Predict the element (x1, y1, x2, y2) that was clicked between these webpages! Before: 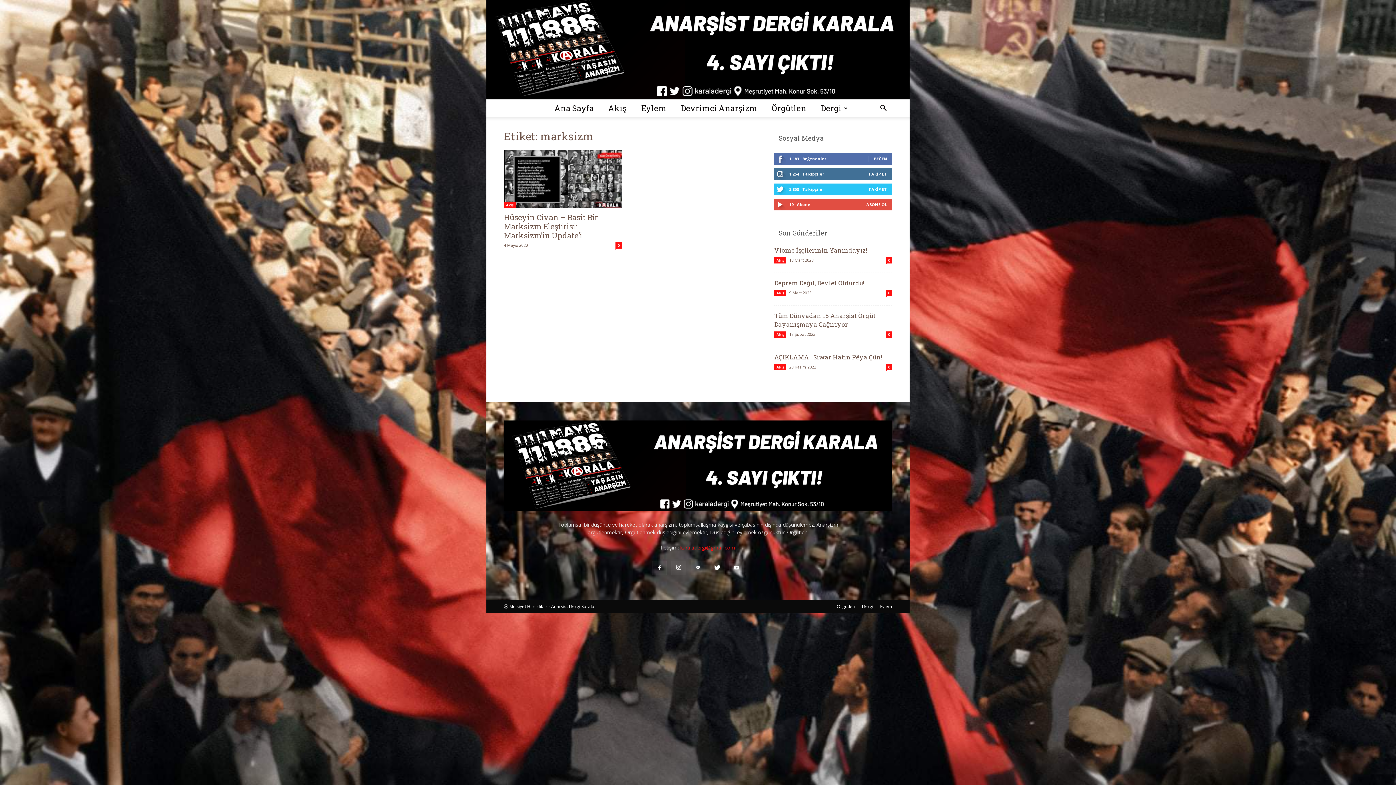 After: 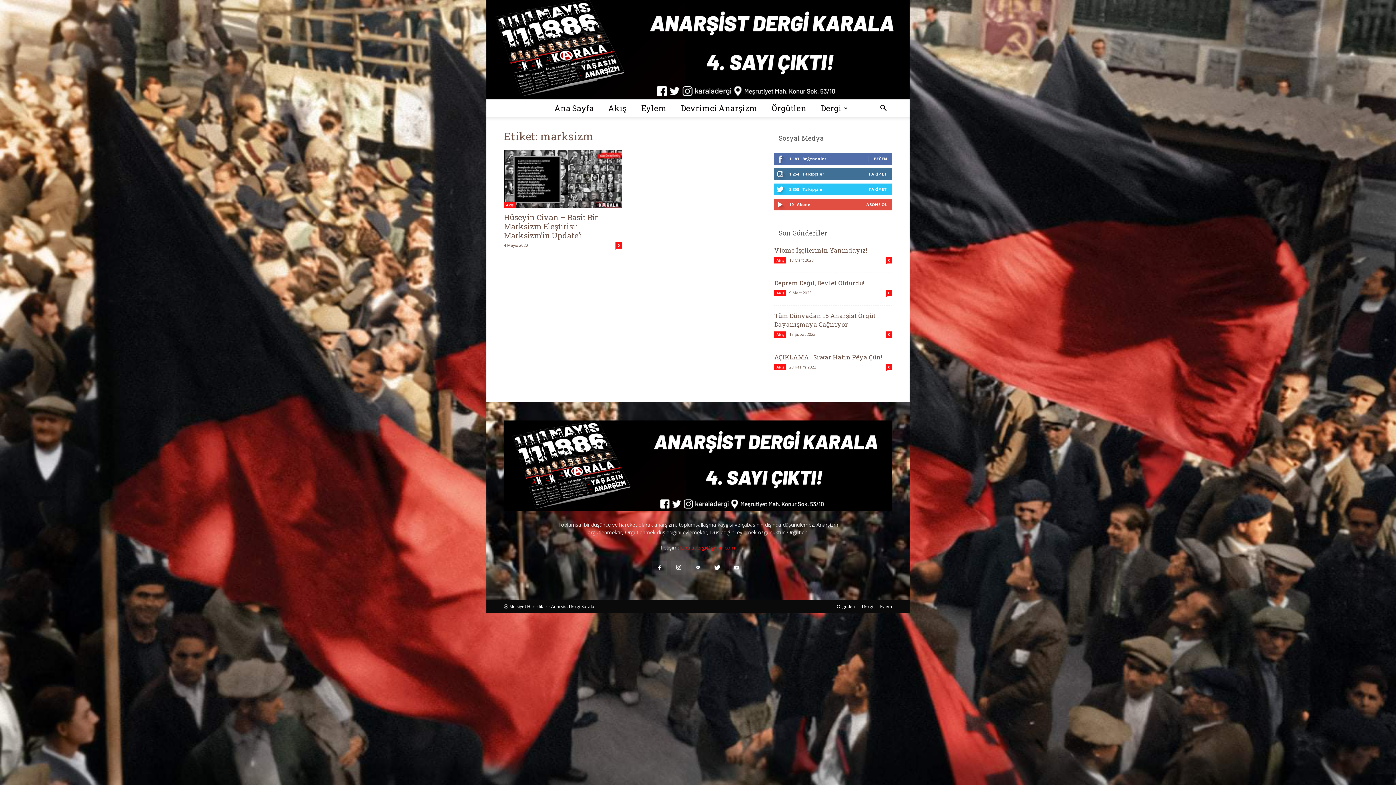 Action: bbox: (690, 561, 705, 575)